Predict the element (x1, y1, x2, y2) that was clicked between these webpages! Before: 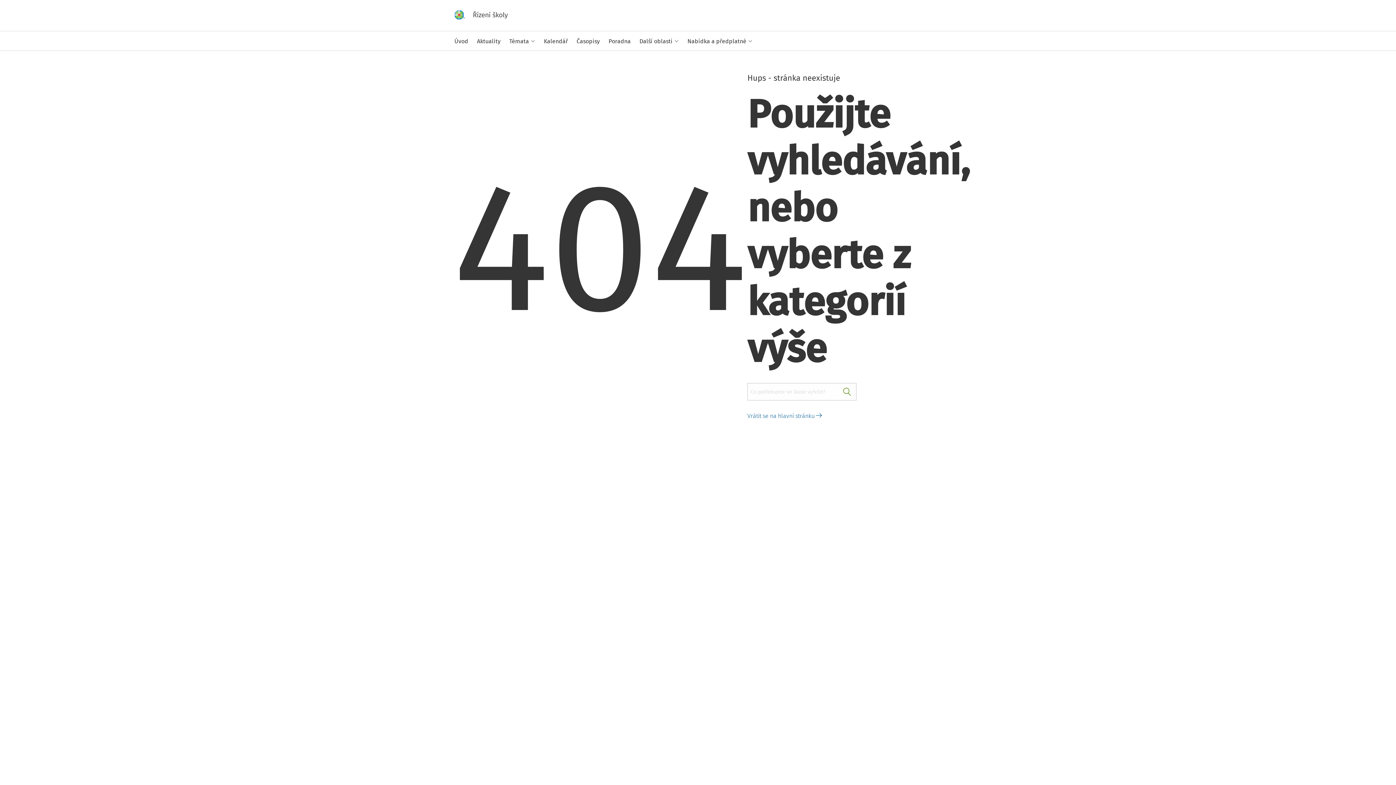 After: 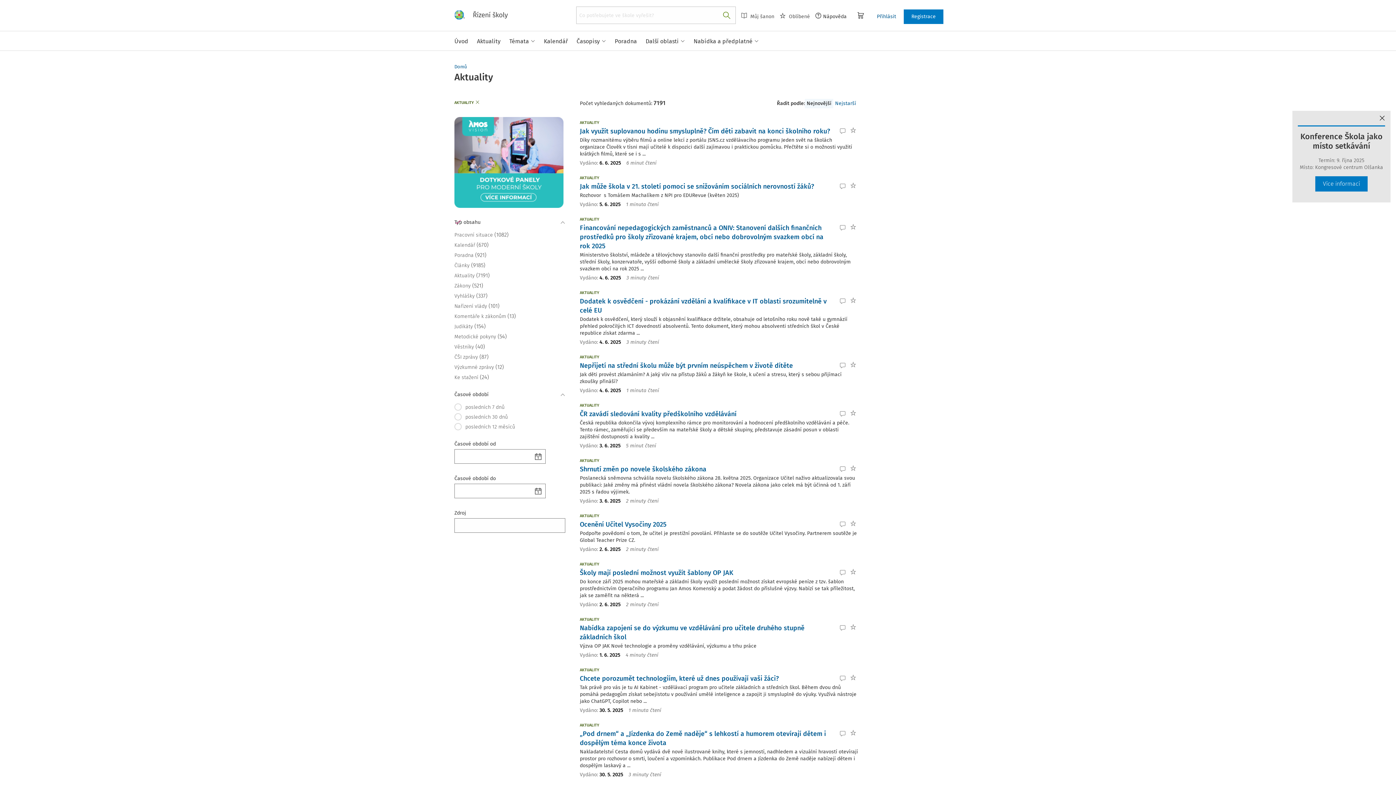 Action: label: Aktuality bbox: (472, 31, 505, 50)